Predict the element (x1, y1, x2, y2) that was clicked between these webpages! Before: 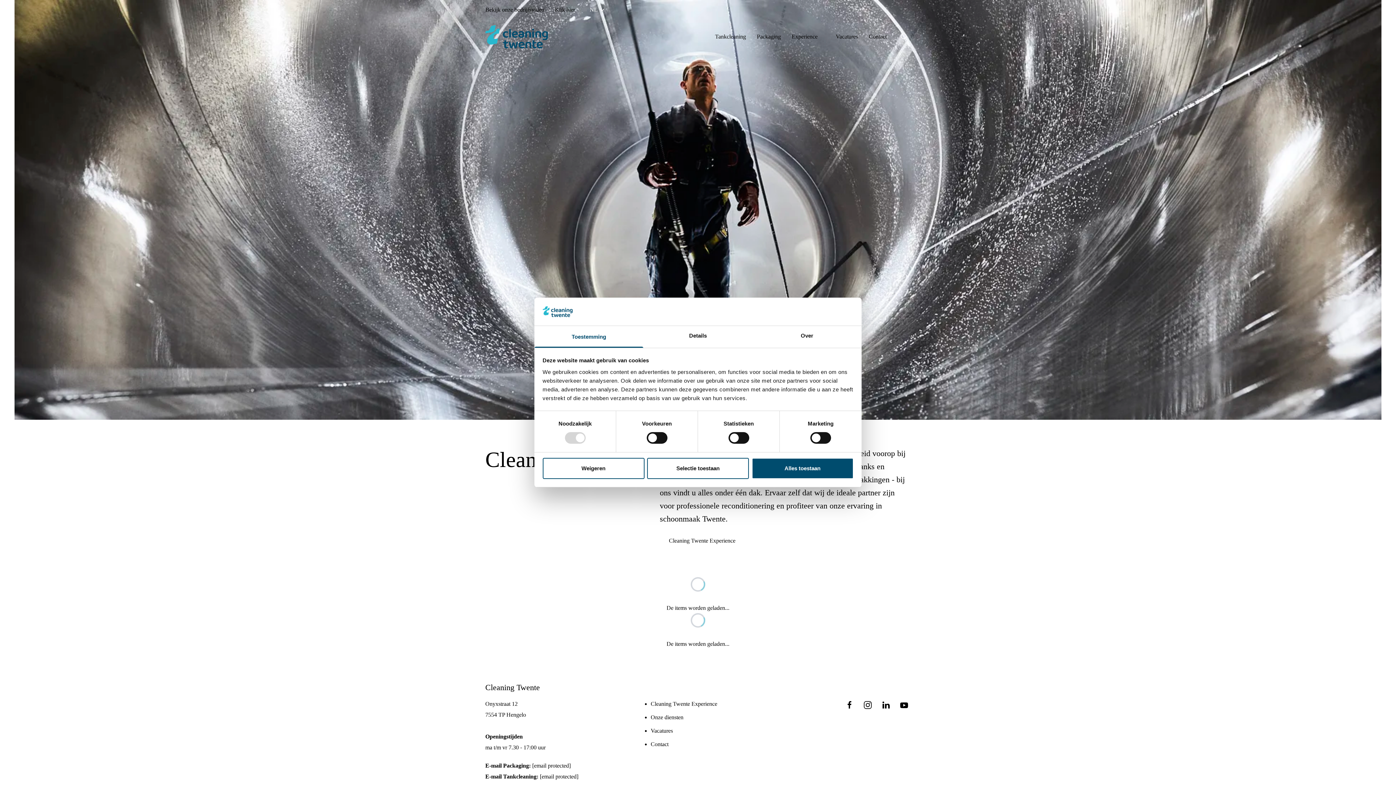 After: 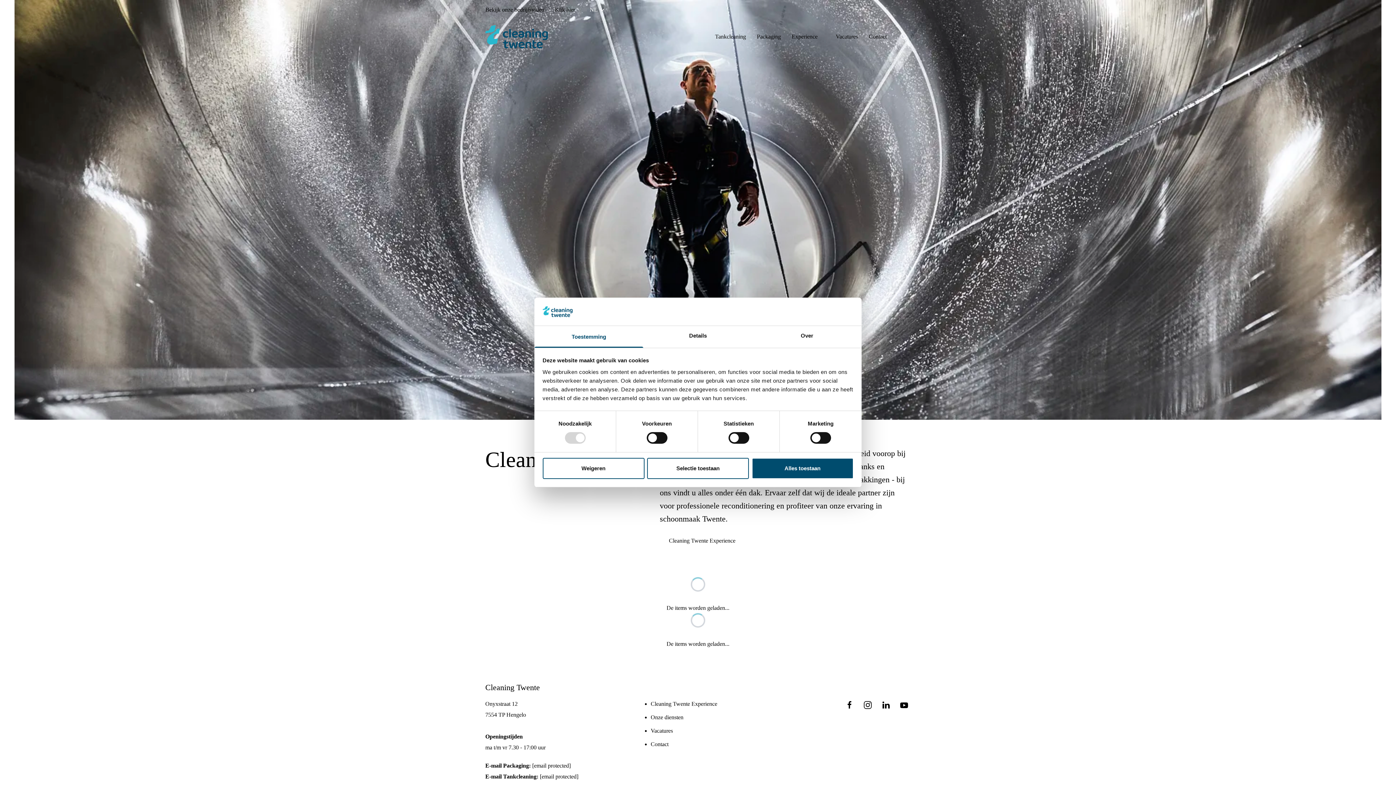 Action: bbox: (861, 699, 874, 712)